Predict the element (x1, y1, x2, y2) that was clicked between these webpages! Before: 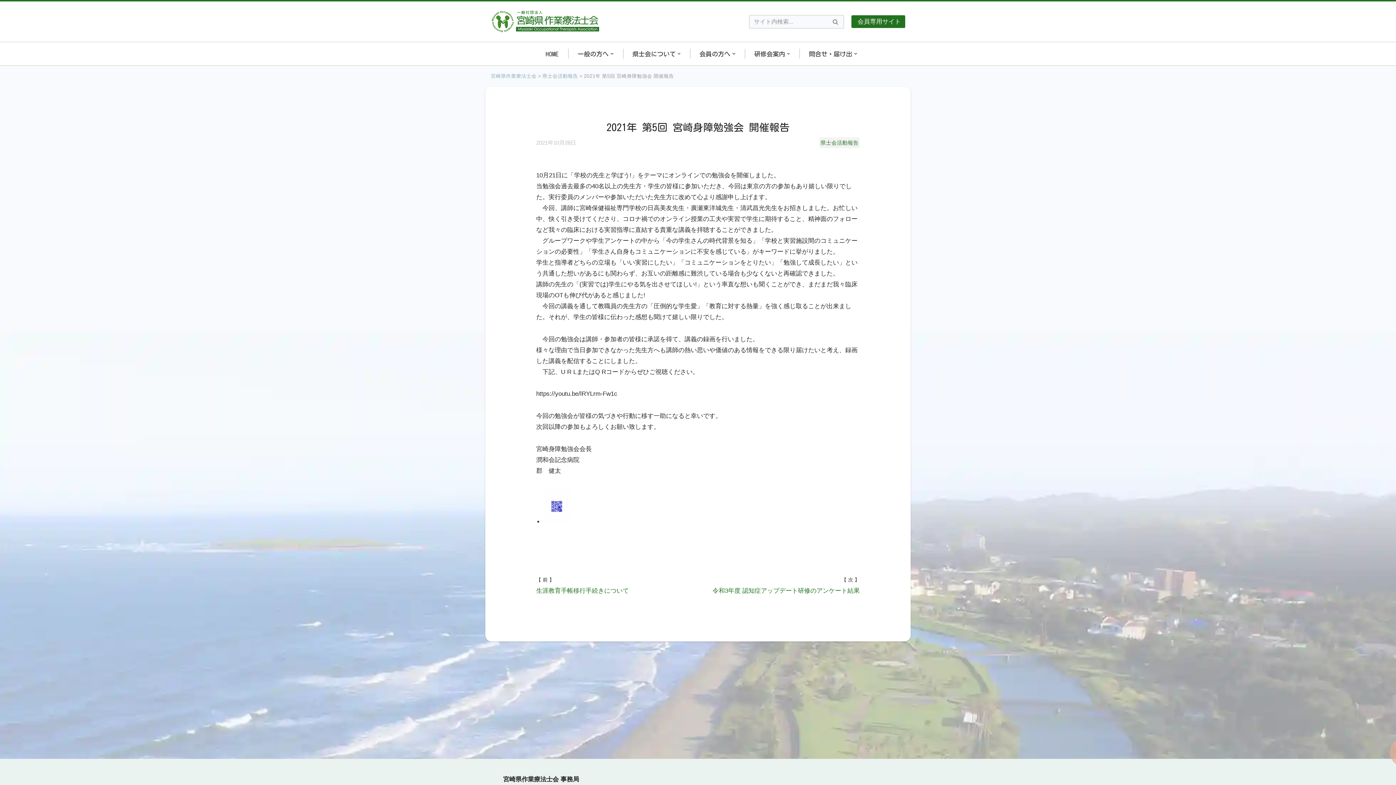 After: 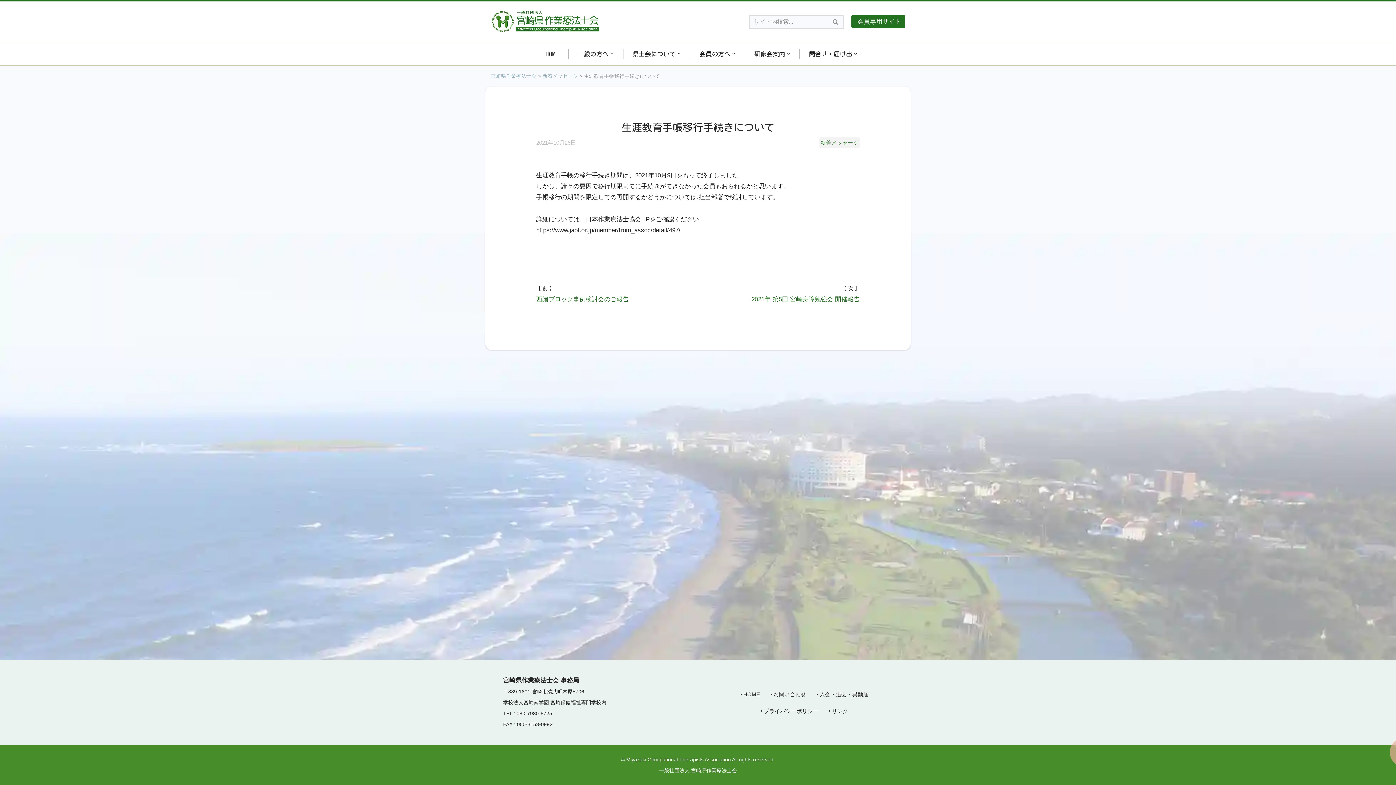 Action: bbox: (536, 574, 694, 596) label: 前
生涯教育手帳移行手続きについて